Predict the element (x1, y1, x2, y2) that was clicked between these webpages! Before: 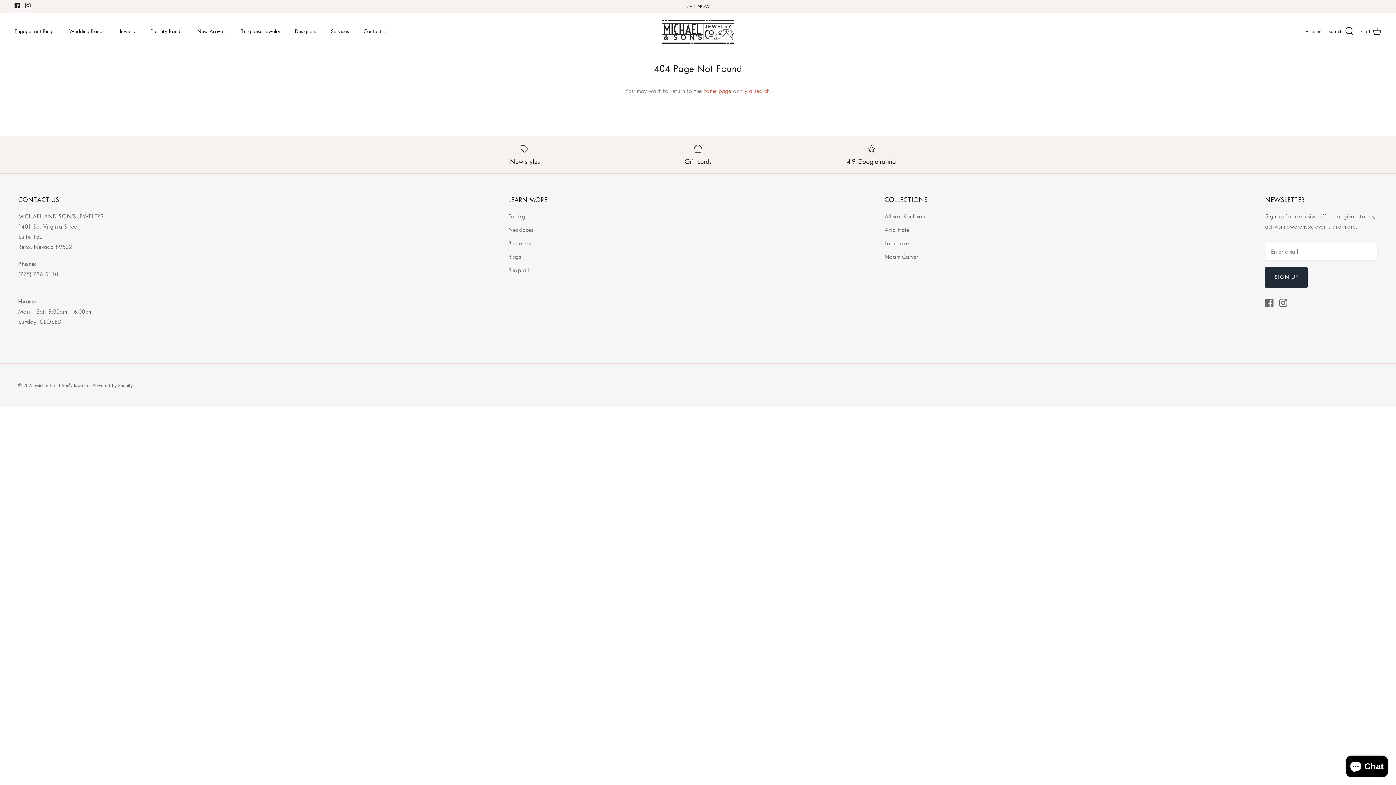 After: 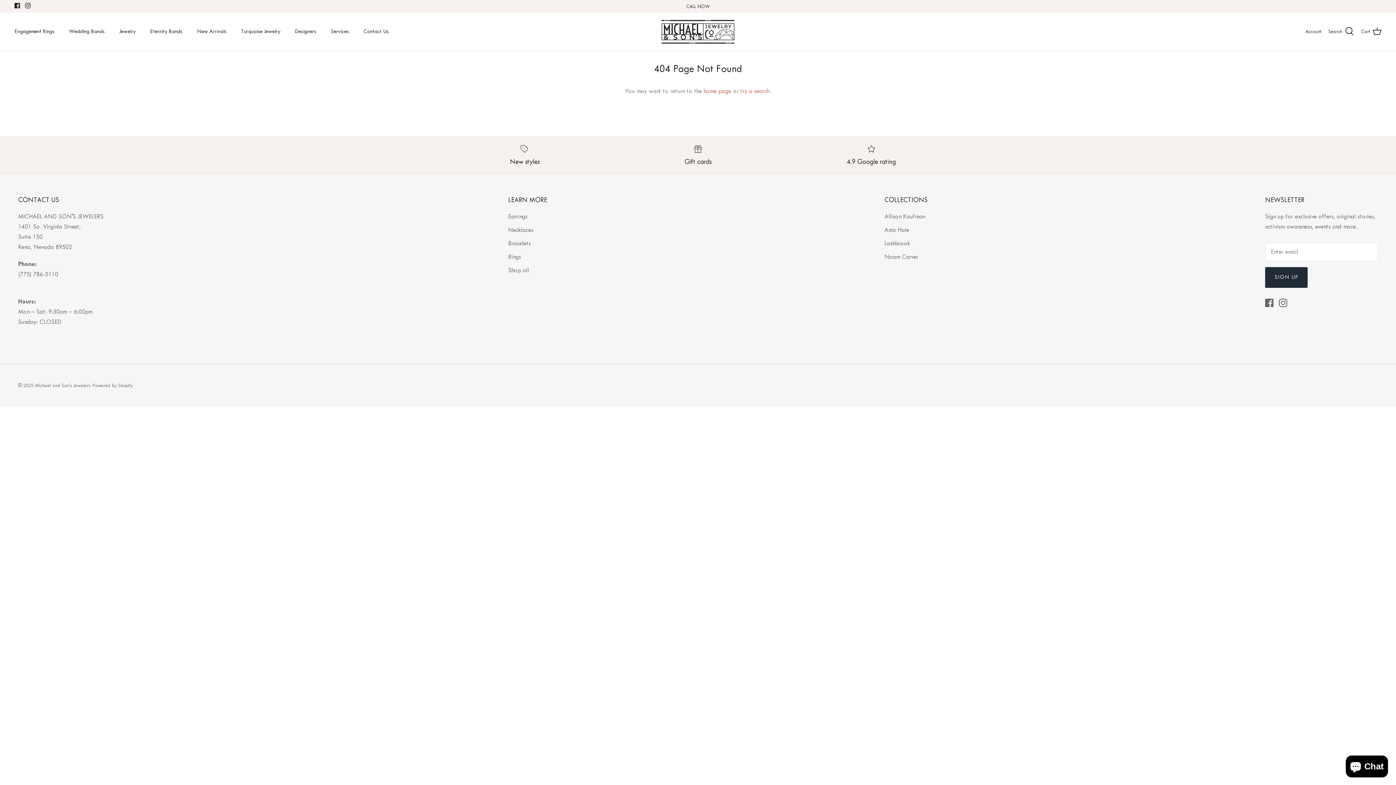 Action: bbox: (14, 2, 20, 8) label: Facebook